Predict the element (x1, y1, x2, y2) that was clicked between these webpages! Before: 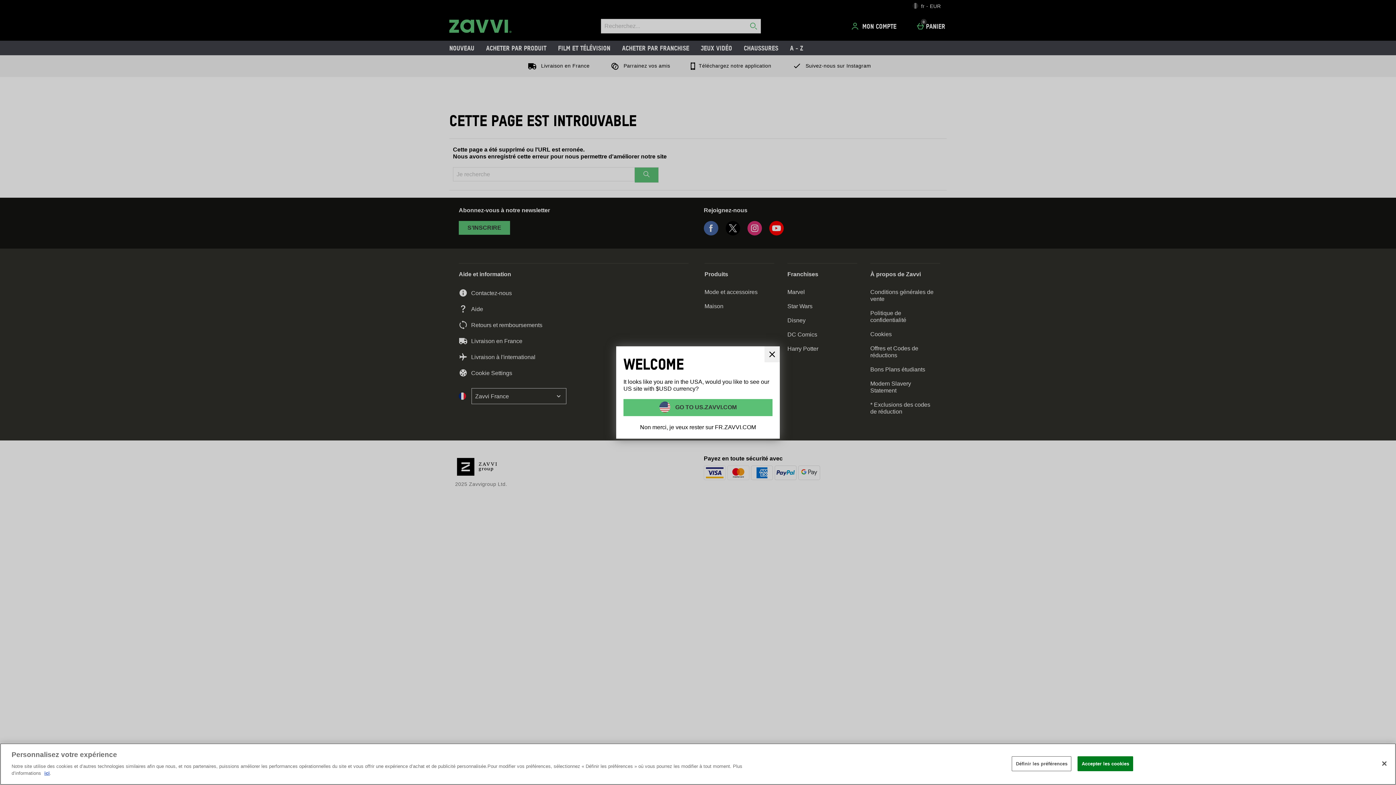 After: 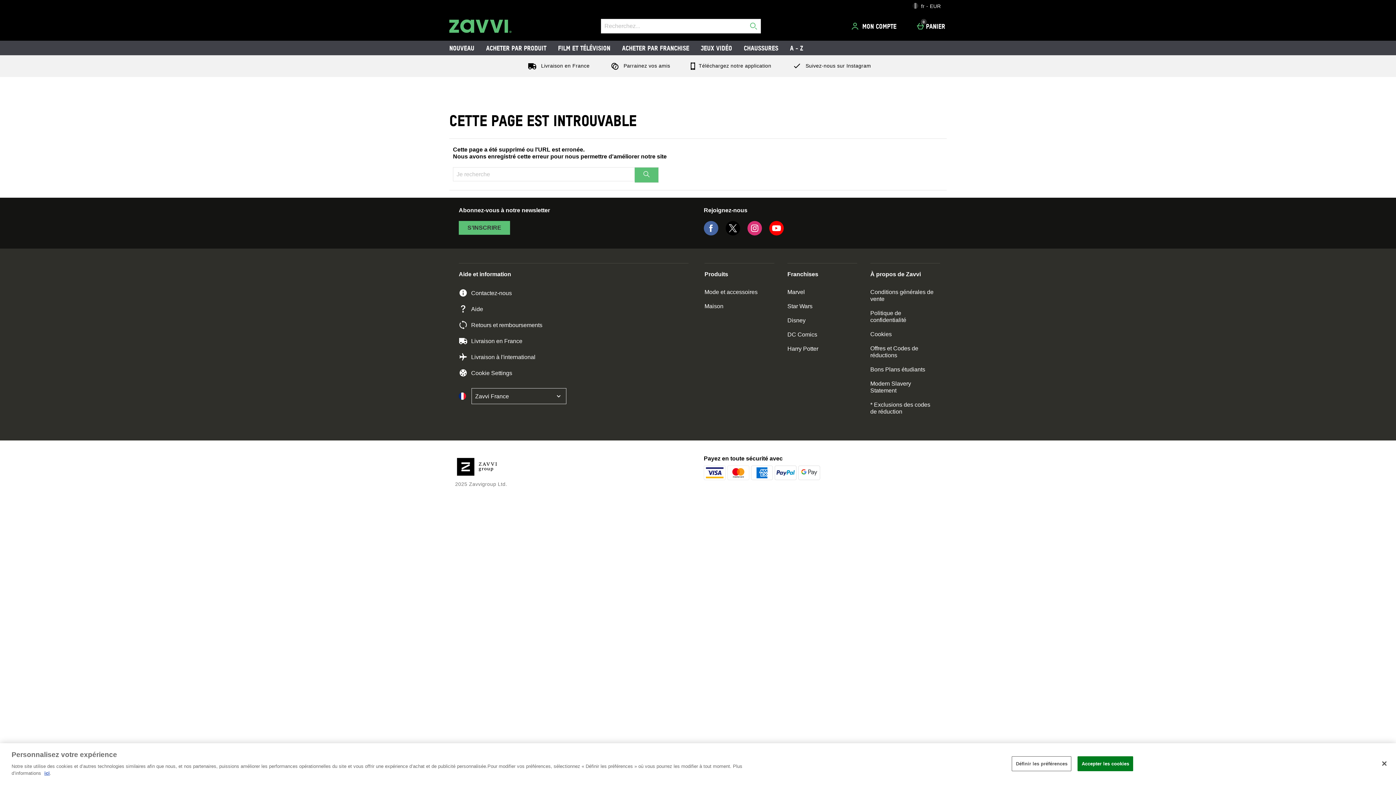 Action: label: Fermer bbox: (764, 346, 780, 362)